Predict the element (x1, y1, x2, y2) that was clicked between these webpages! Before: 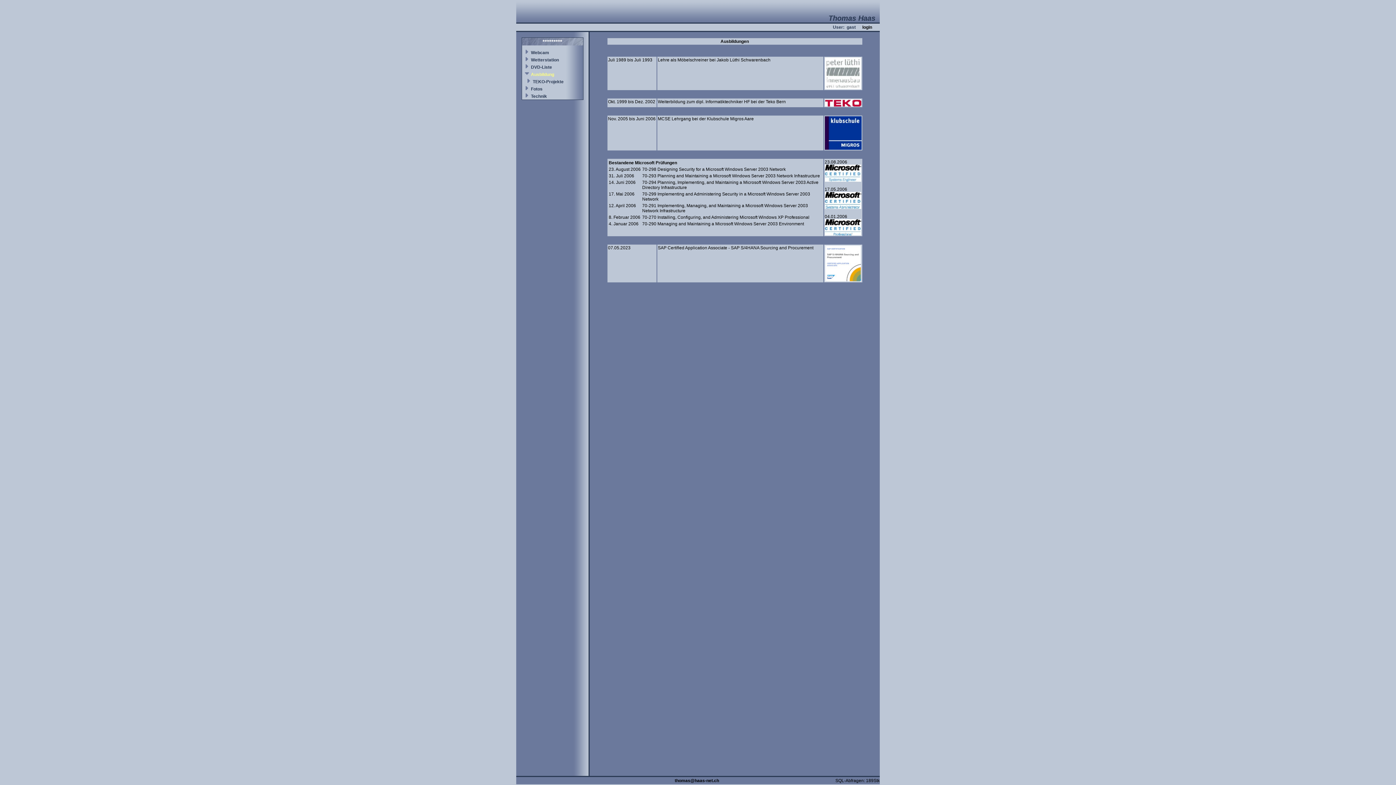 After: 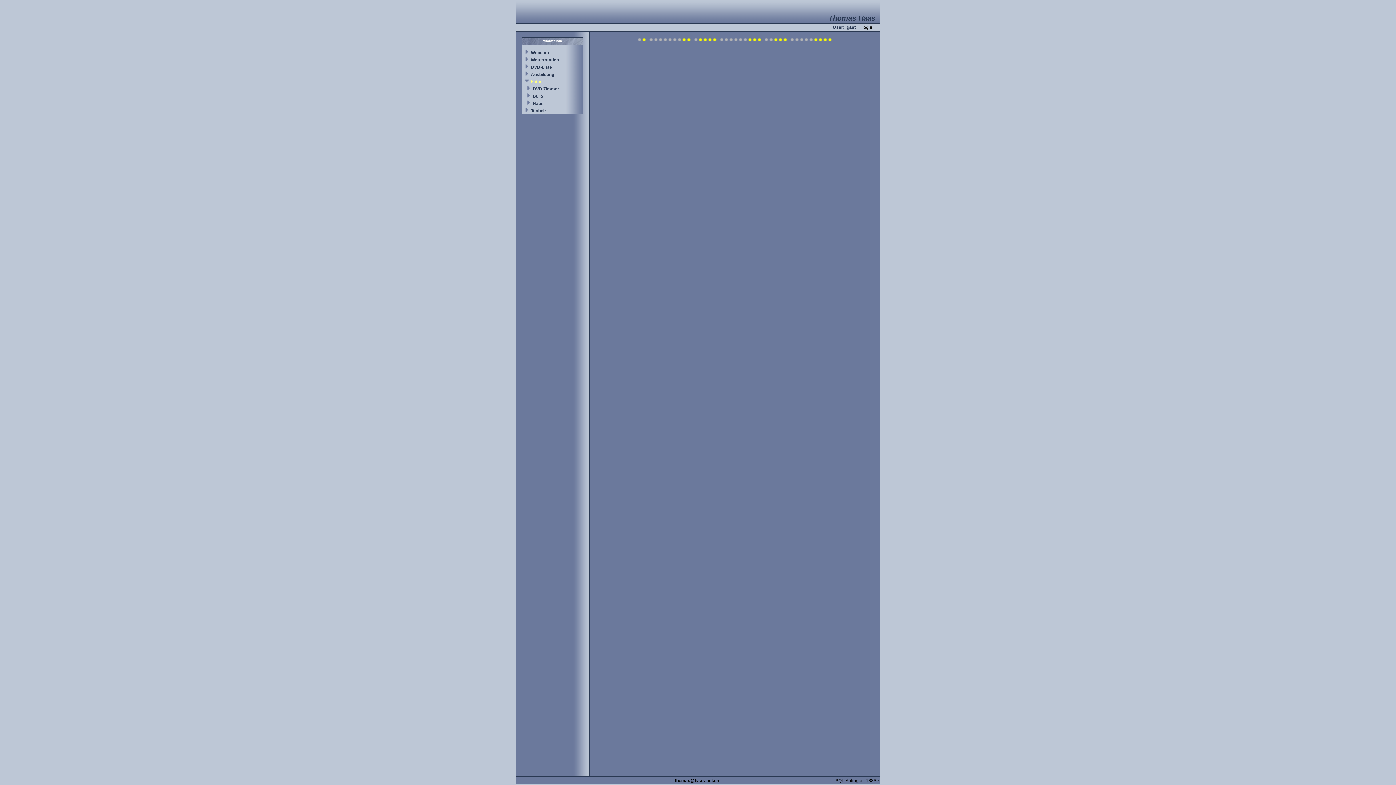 Action: bbox: (531, 86, 542, 91) label: Fotos